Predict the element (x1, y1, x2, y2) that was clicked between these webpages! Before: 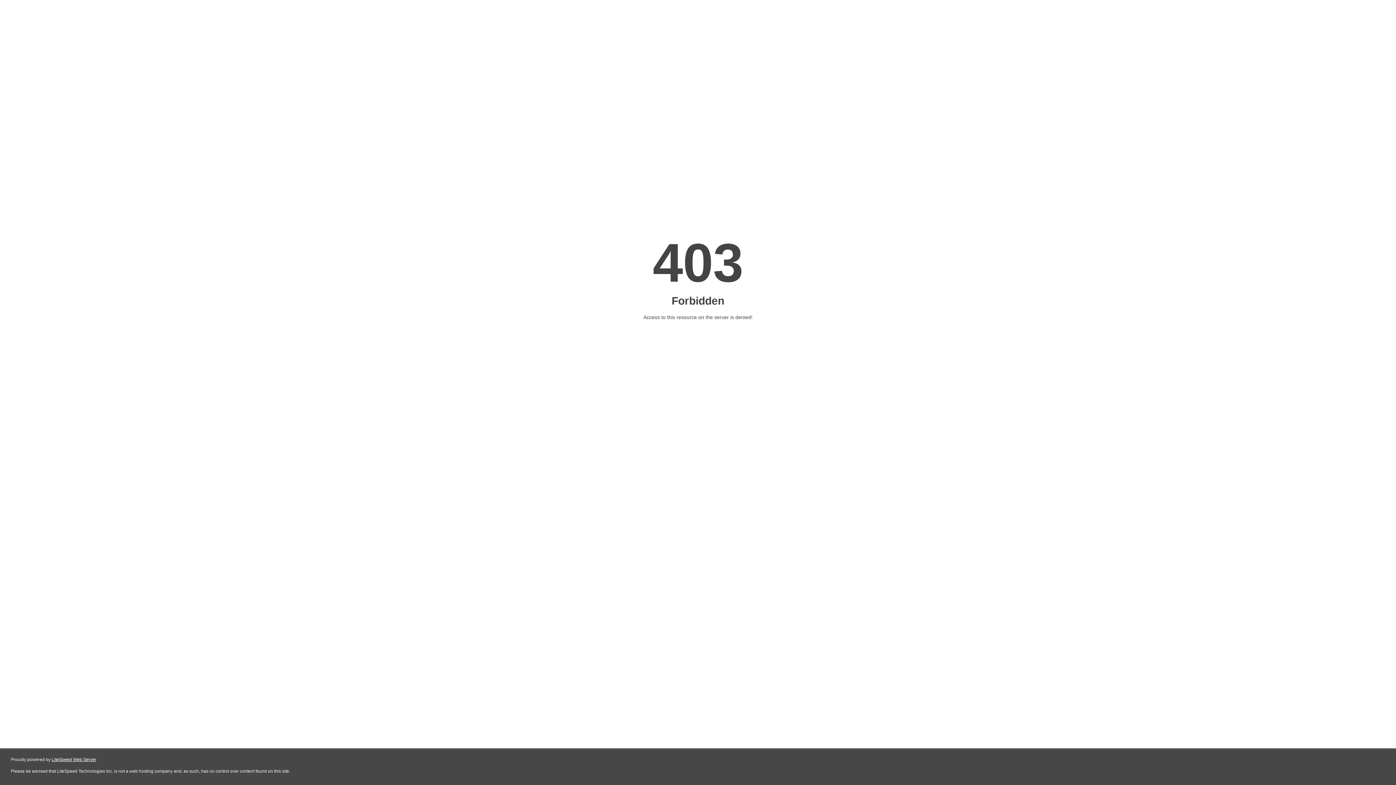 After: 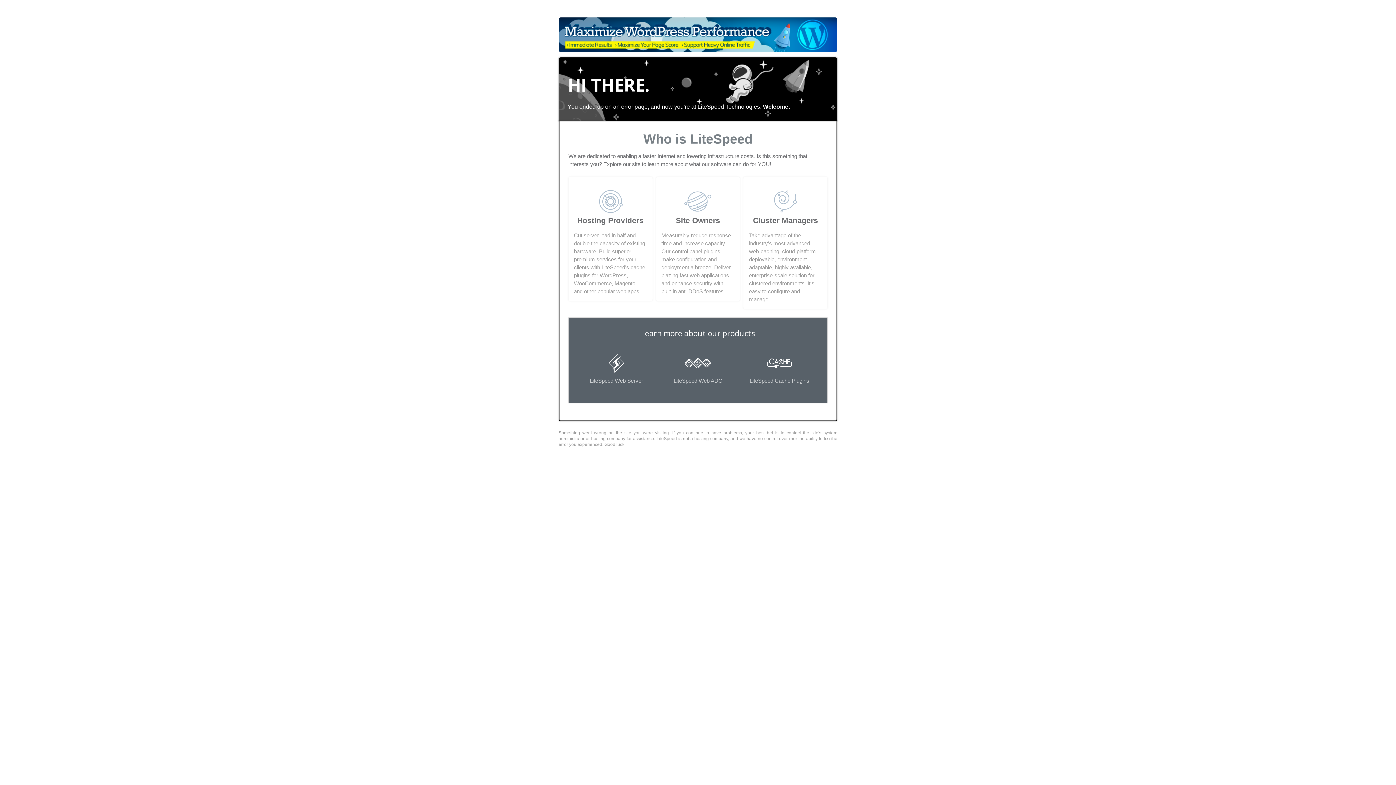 Action: bbox: (51, 757, 96, 762) label: LiteSpeed Web Server